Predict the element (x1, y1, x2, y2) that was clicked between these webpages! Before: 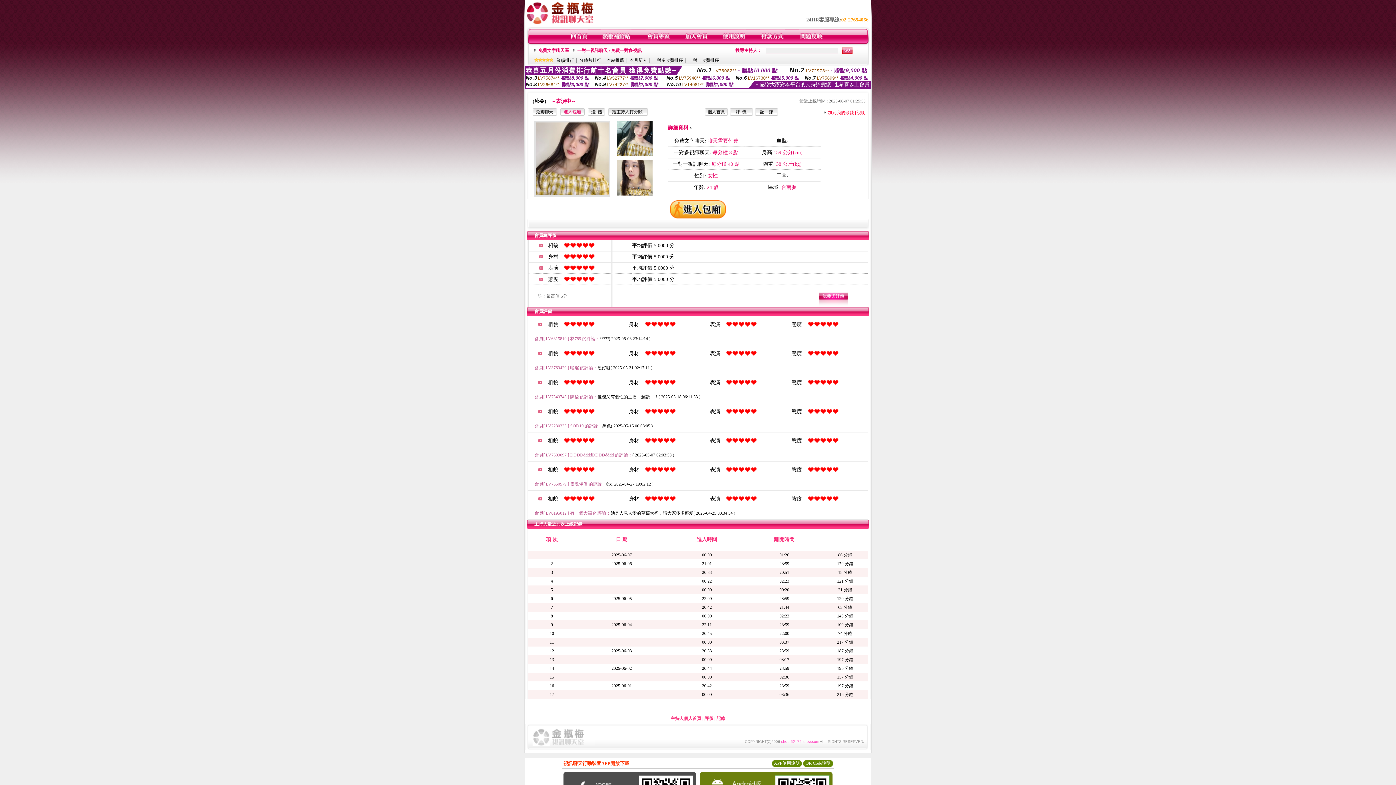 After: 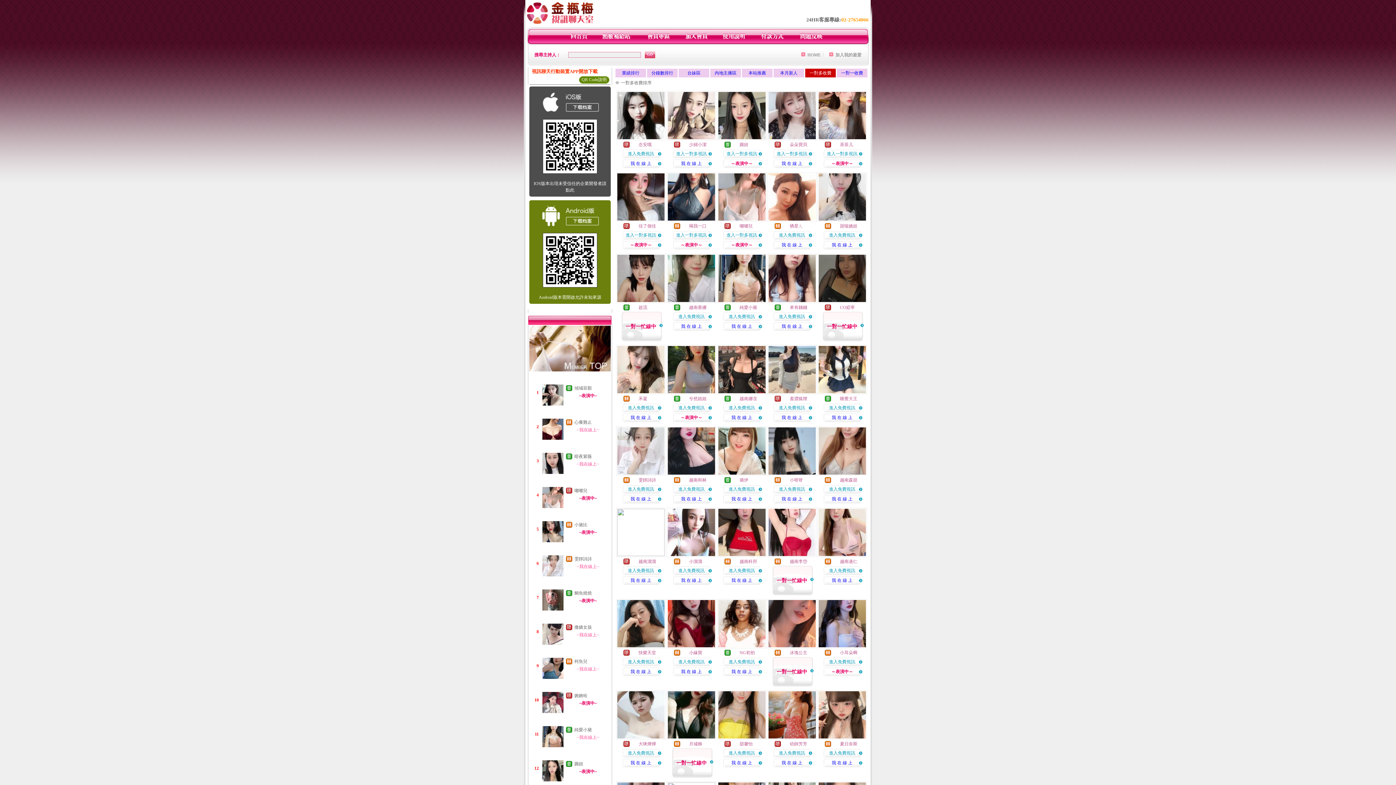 Action: bbox: (652, 57, 683, 62) label: 一對多收費排序